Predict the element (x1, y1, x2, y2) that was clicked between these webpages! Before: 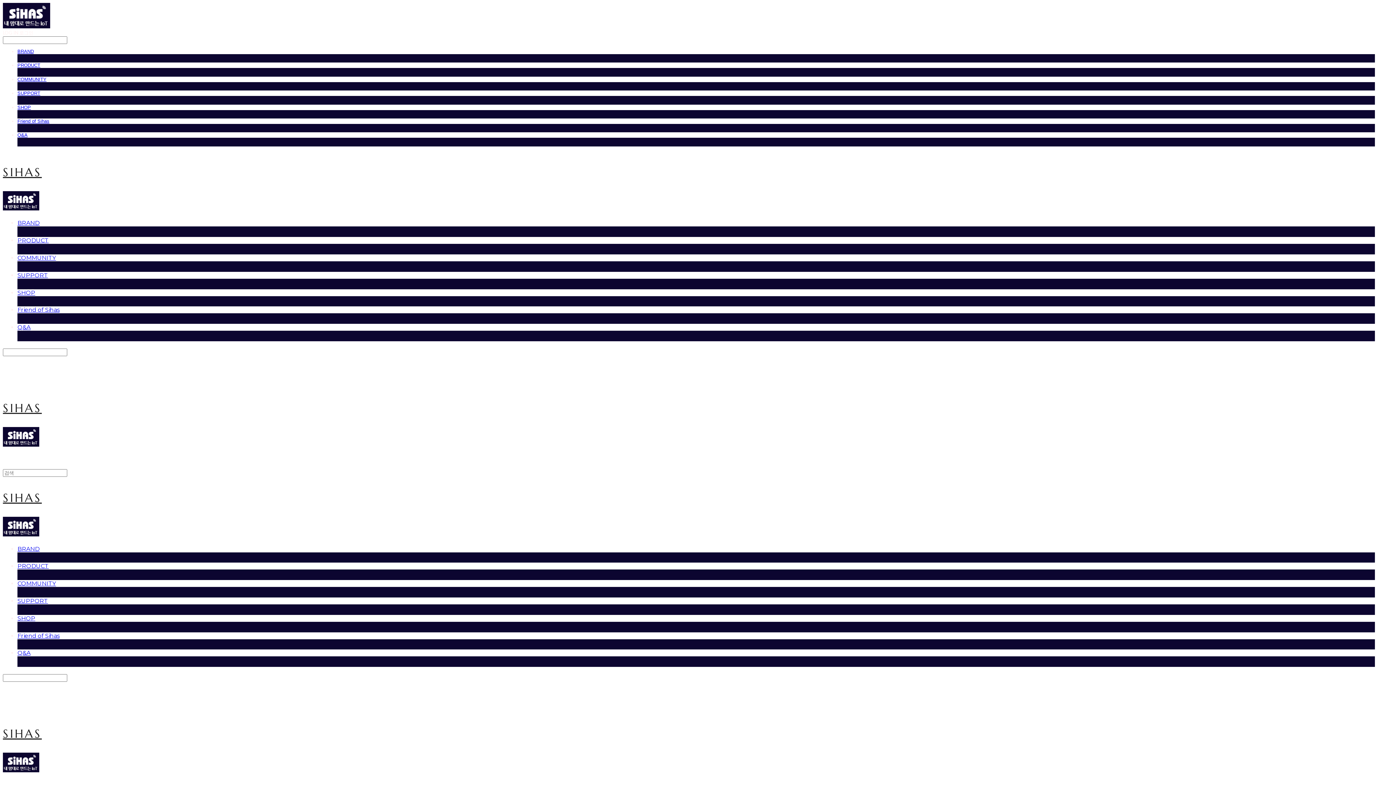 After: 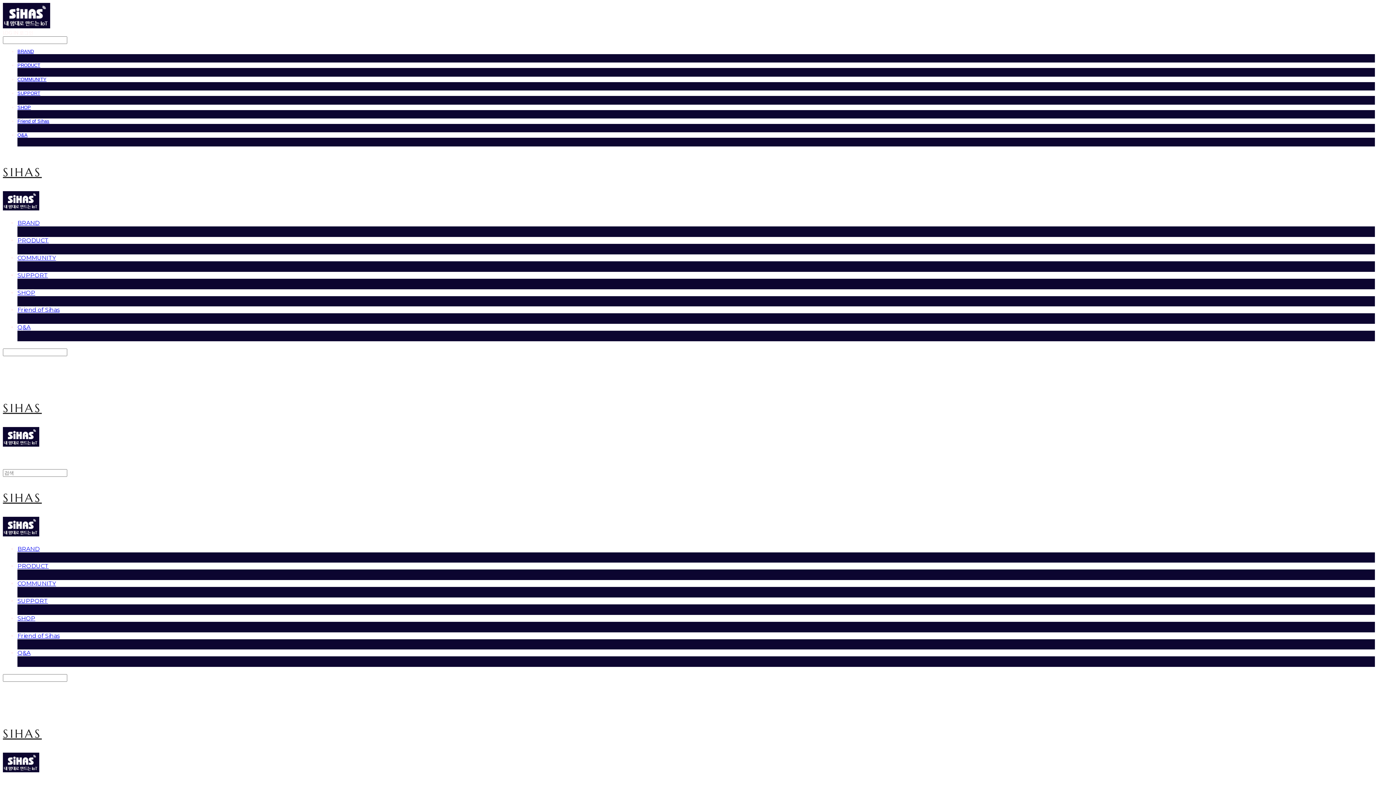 Action: bbox: (17, 132, 27, 137) label: Q&A